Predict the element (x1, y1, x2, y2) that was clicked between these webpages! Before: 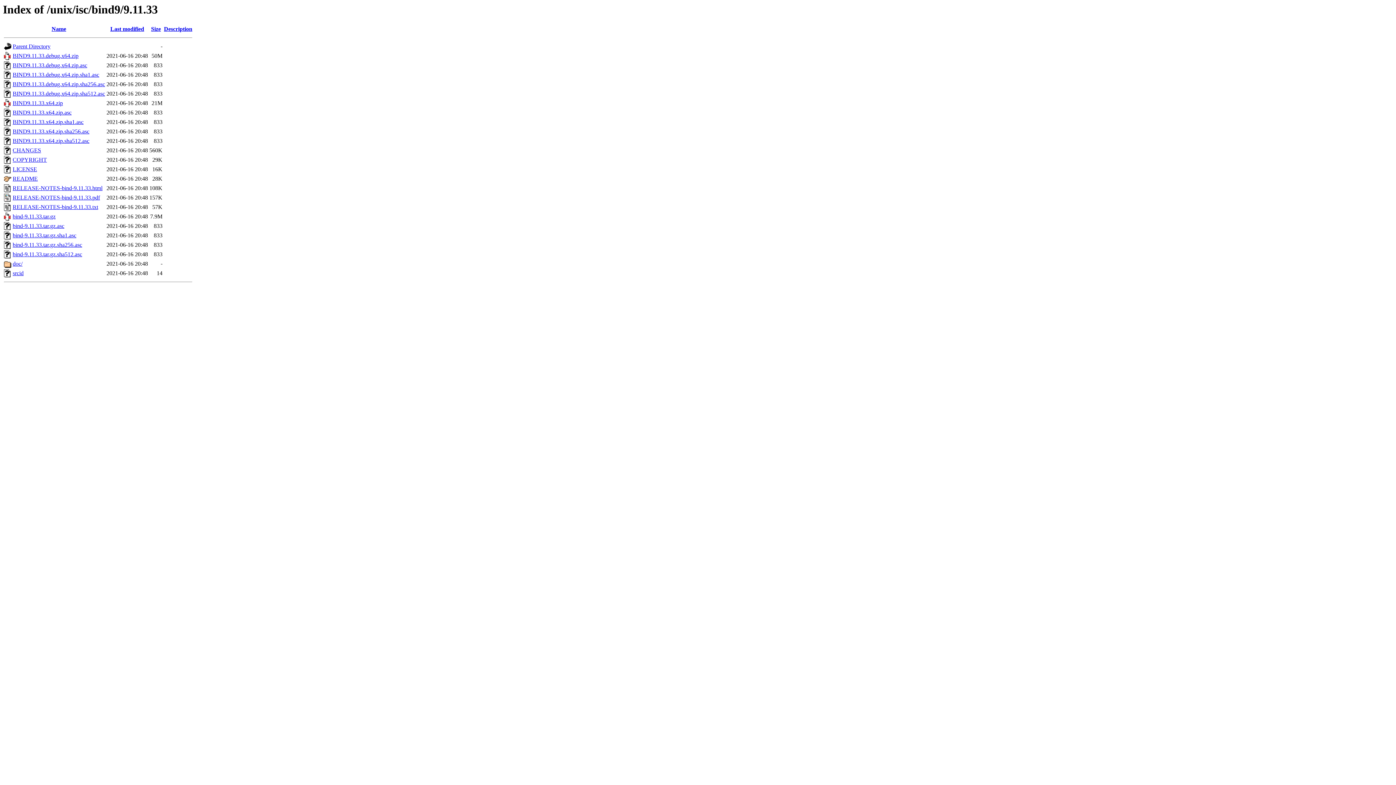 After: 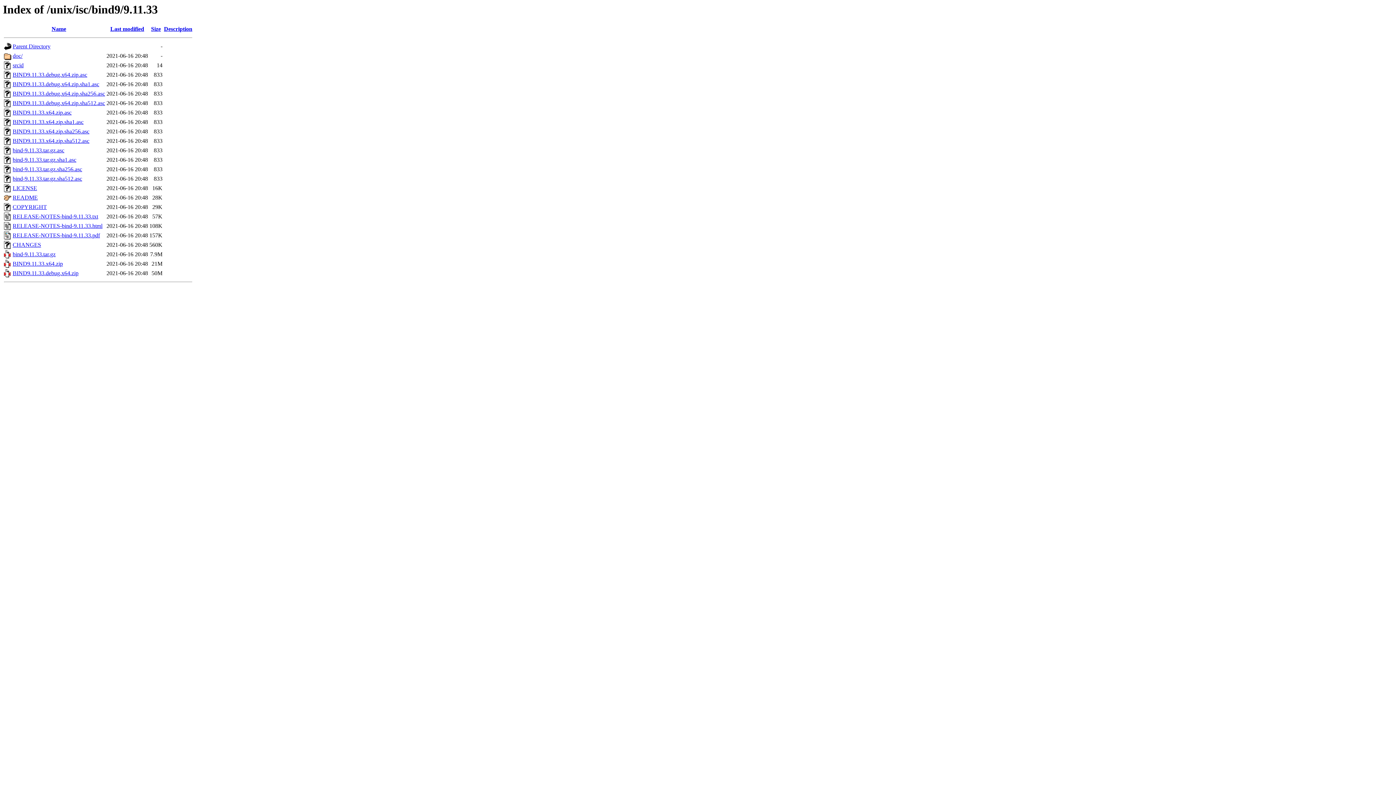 Action: label: Size bbox: (151, 25, 160, 32)